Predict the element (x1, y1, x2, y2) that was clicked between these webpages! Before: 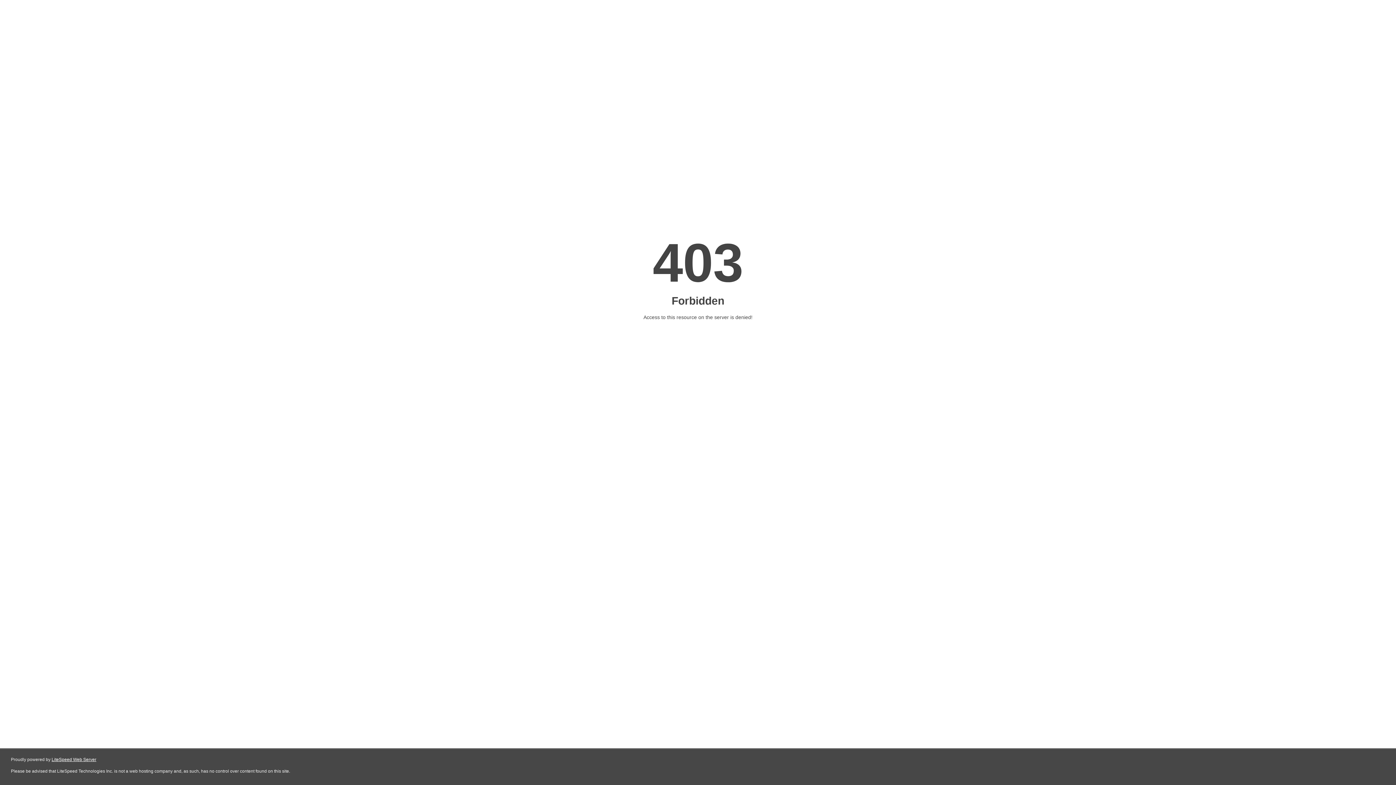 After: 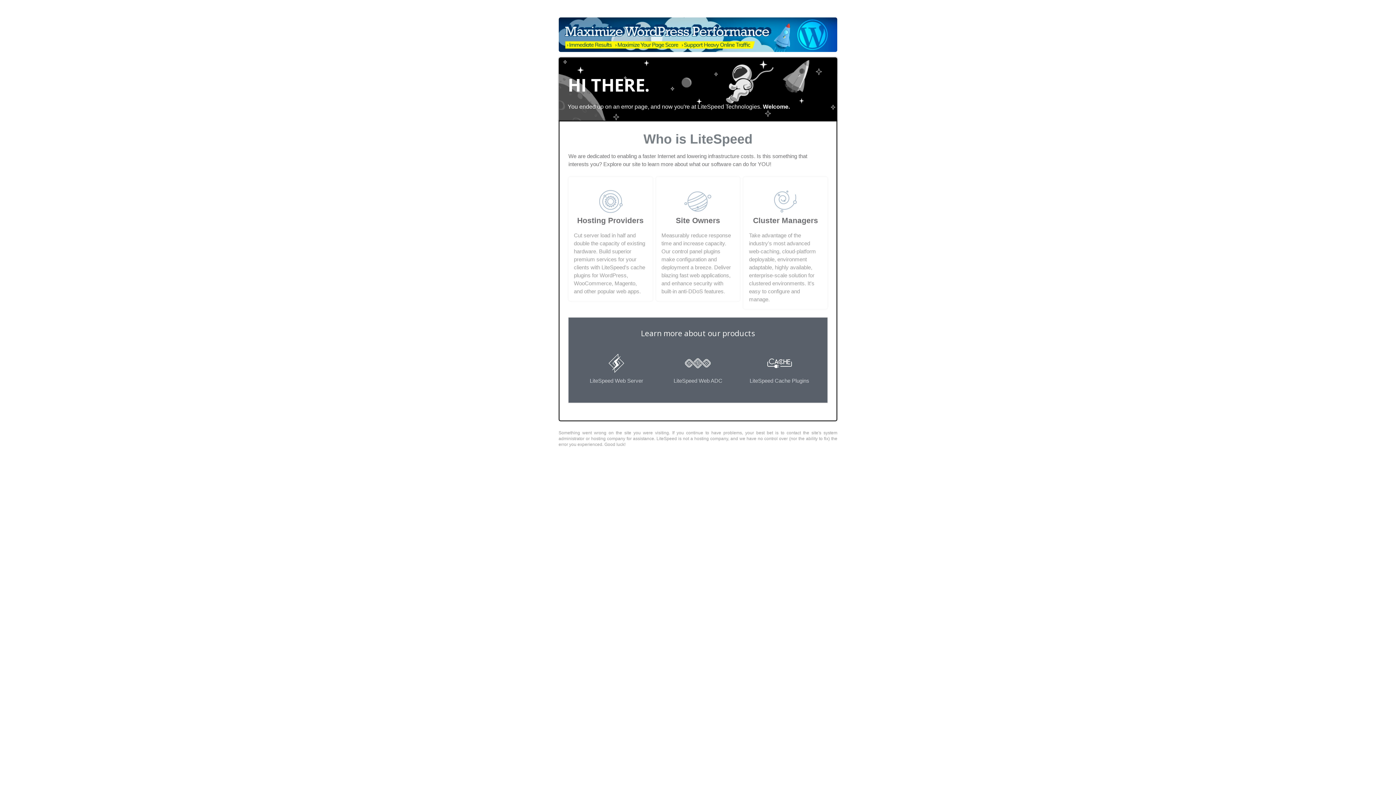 Action: label: LiteSpeed Web Server bbox: (51, 757, 96, 762)